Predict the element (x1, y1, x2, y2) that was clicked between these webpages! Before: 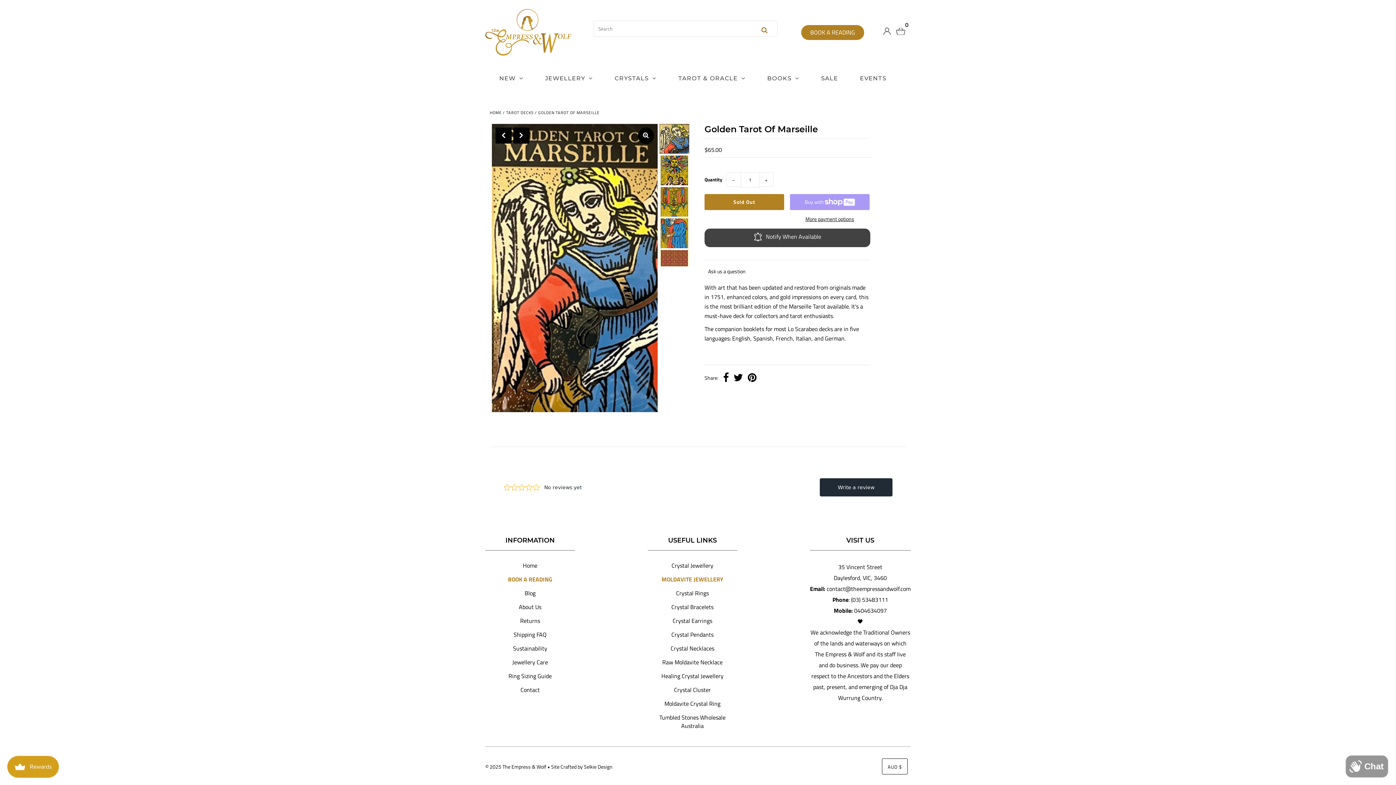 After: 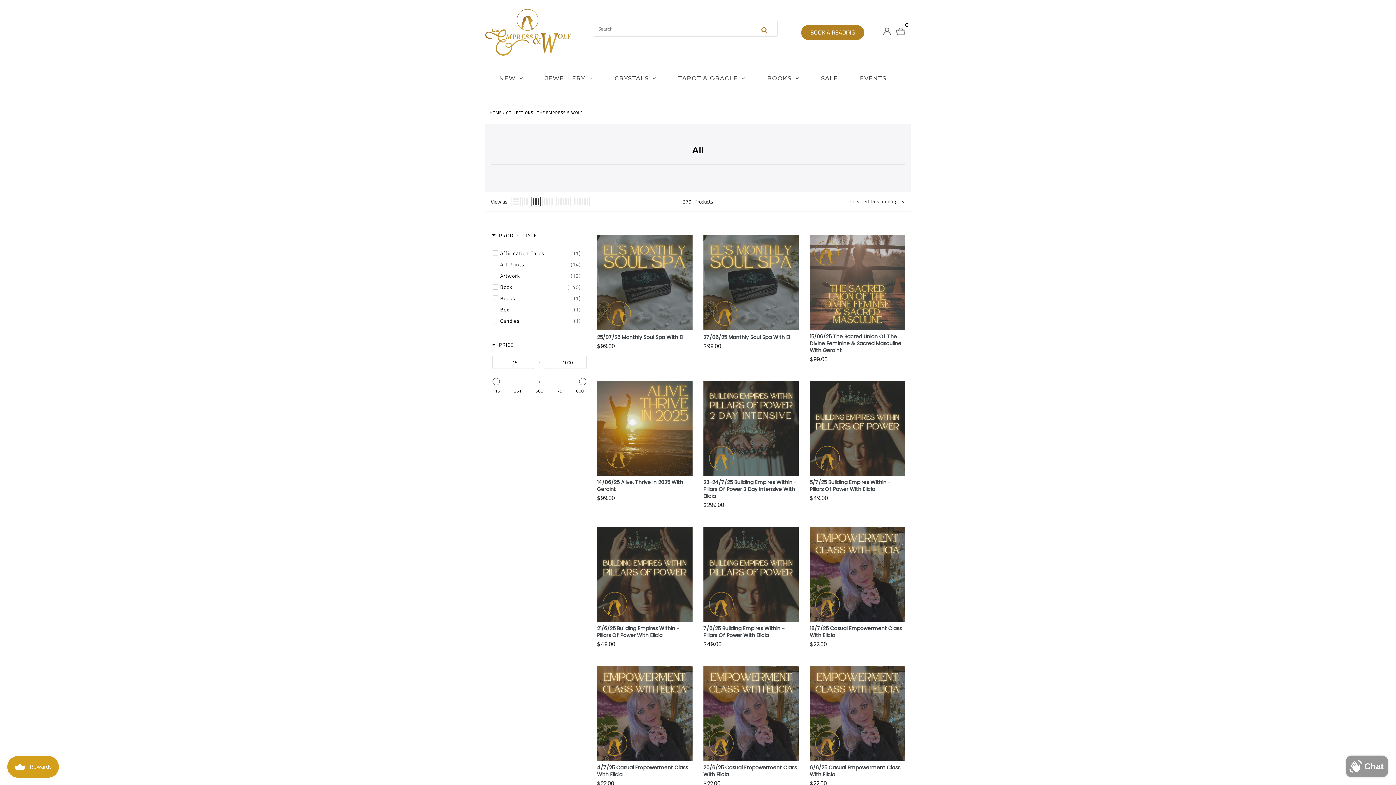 Action: bbox: (499, 67, 533, 90) label: NEW